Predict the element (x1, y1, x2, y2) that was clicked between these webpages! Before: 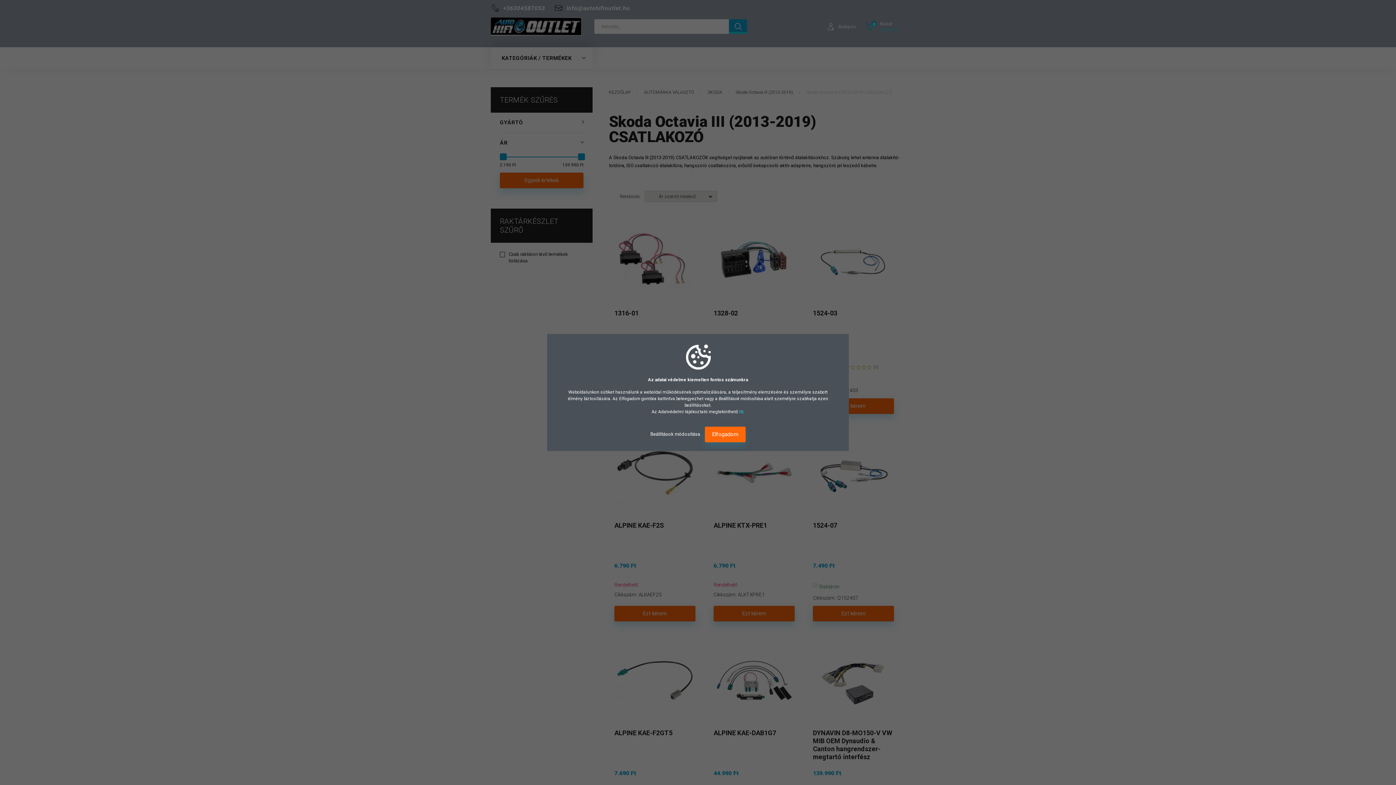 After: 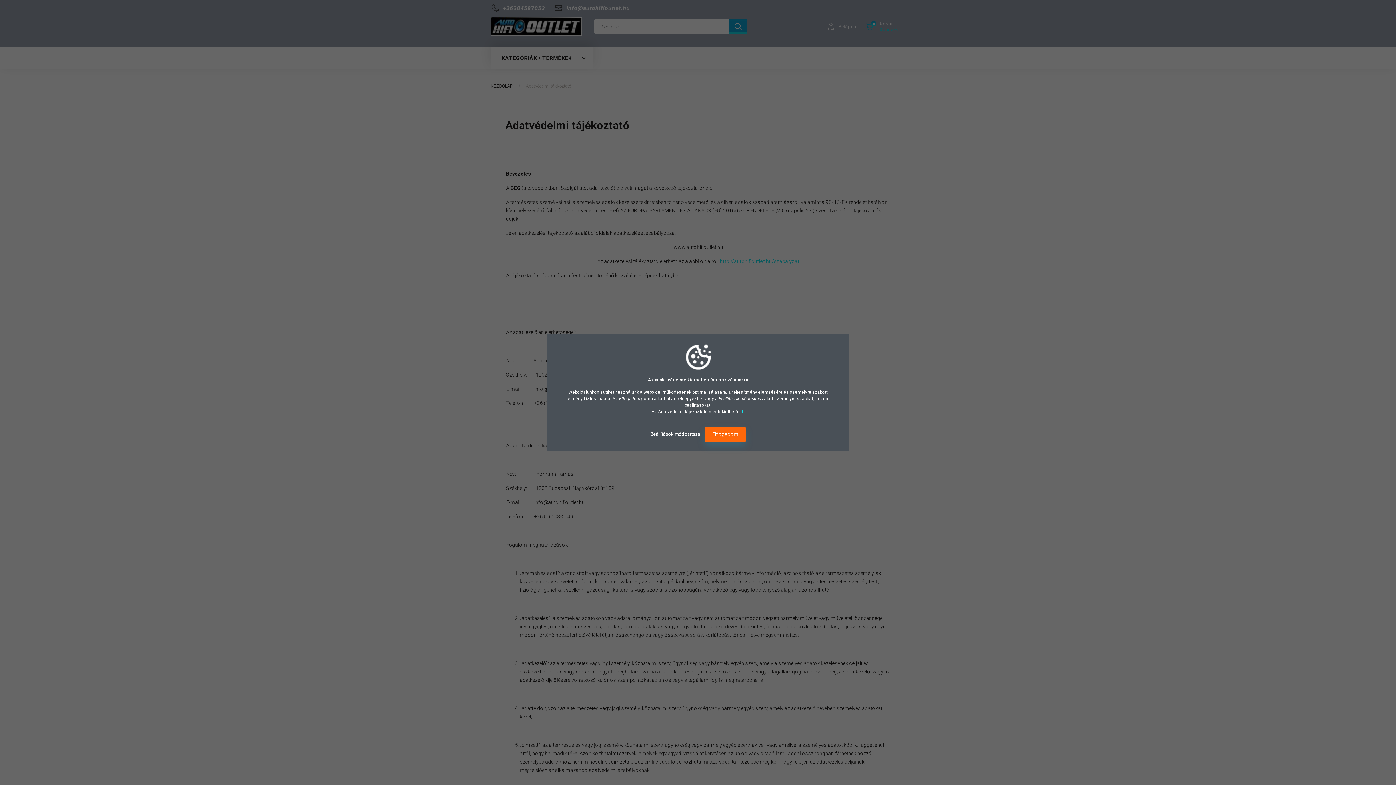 Action: label: itt bbox: (739, 409, 743, 414)